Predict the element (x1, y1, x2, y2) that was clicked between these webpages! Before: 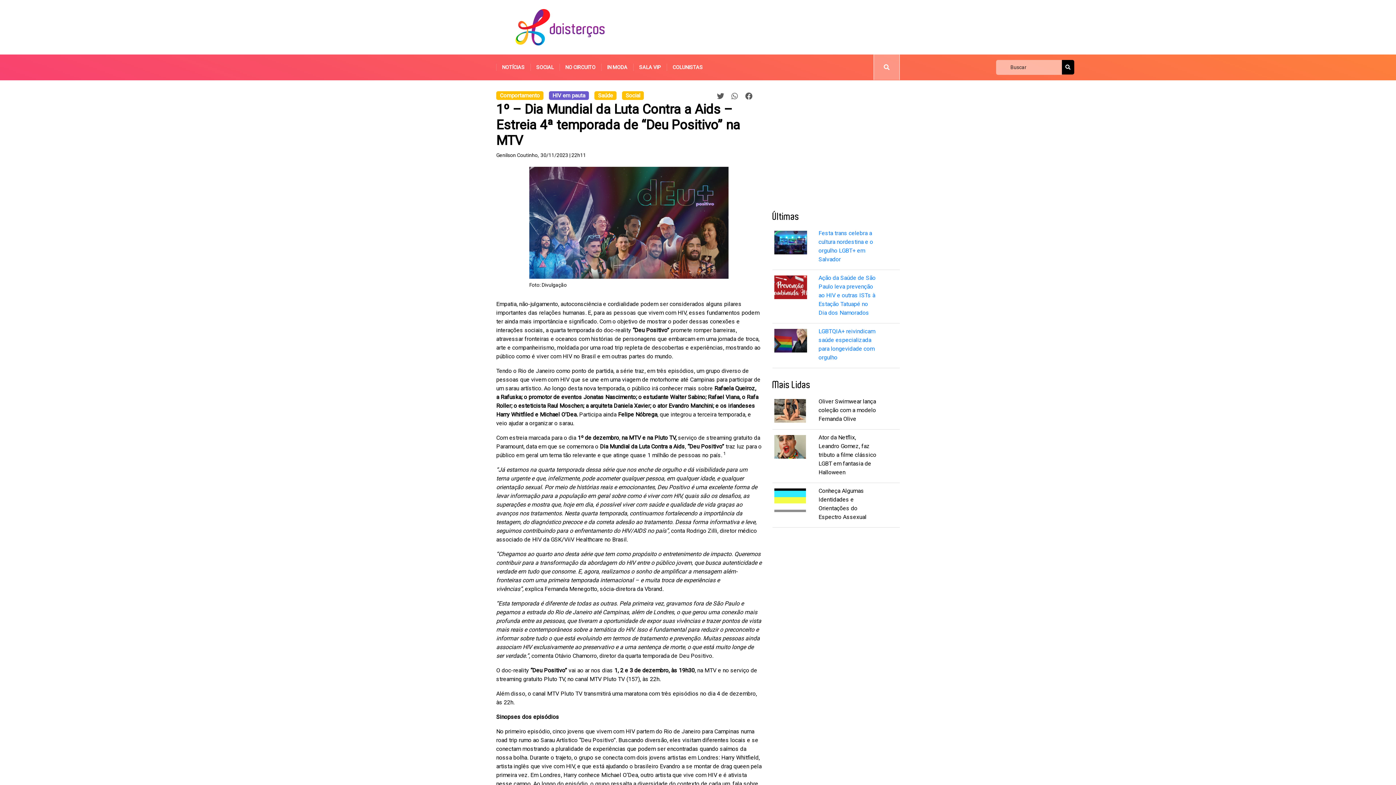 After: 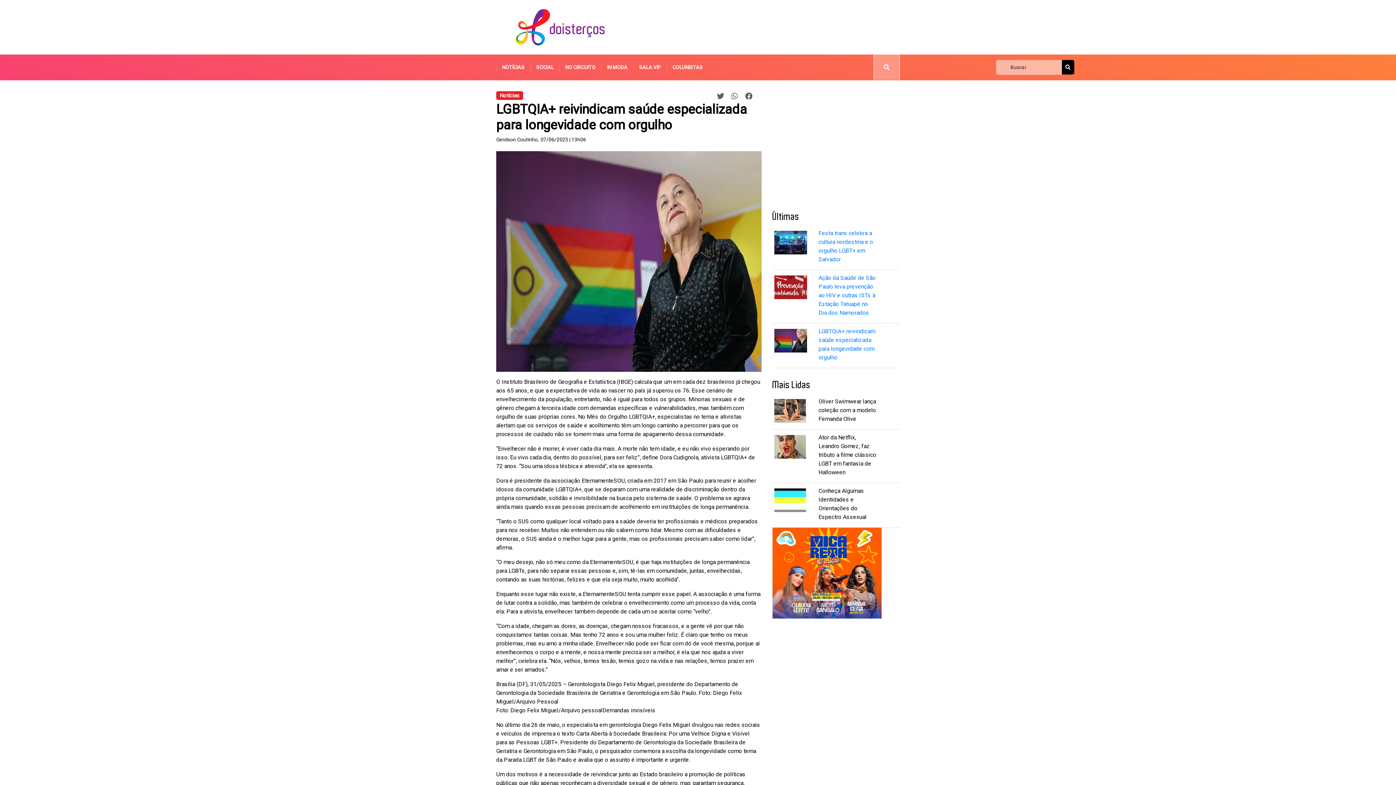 Action: bbox: (772, 323, 900, 368) label: LGBTQIA+ reivindicam saúde especializada para longevidade com orgulho